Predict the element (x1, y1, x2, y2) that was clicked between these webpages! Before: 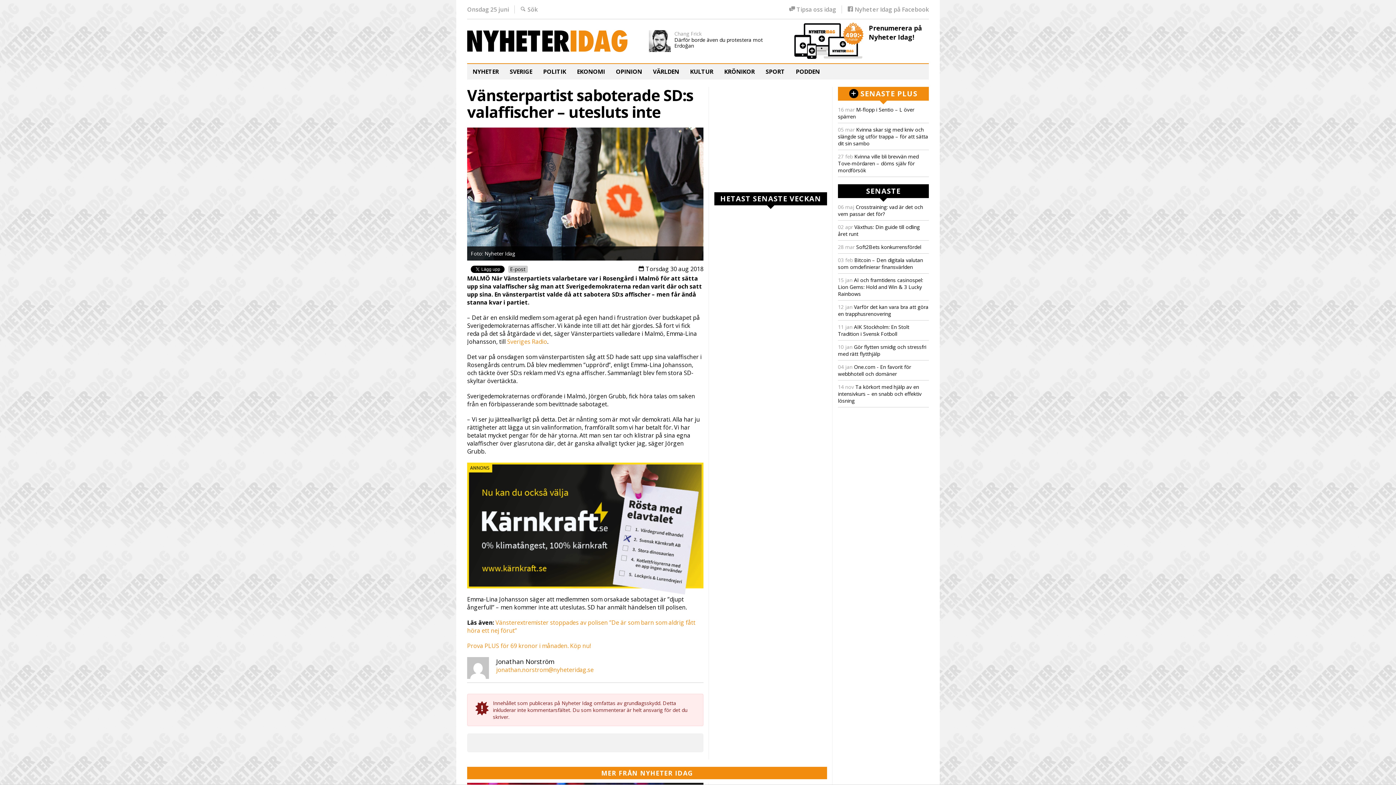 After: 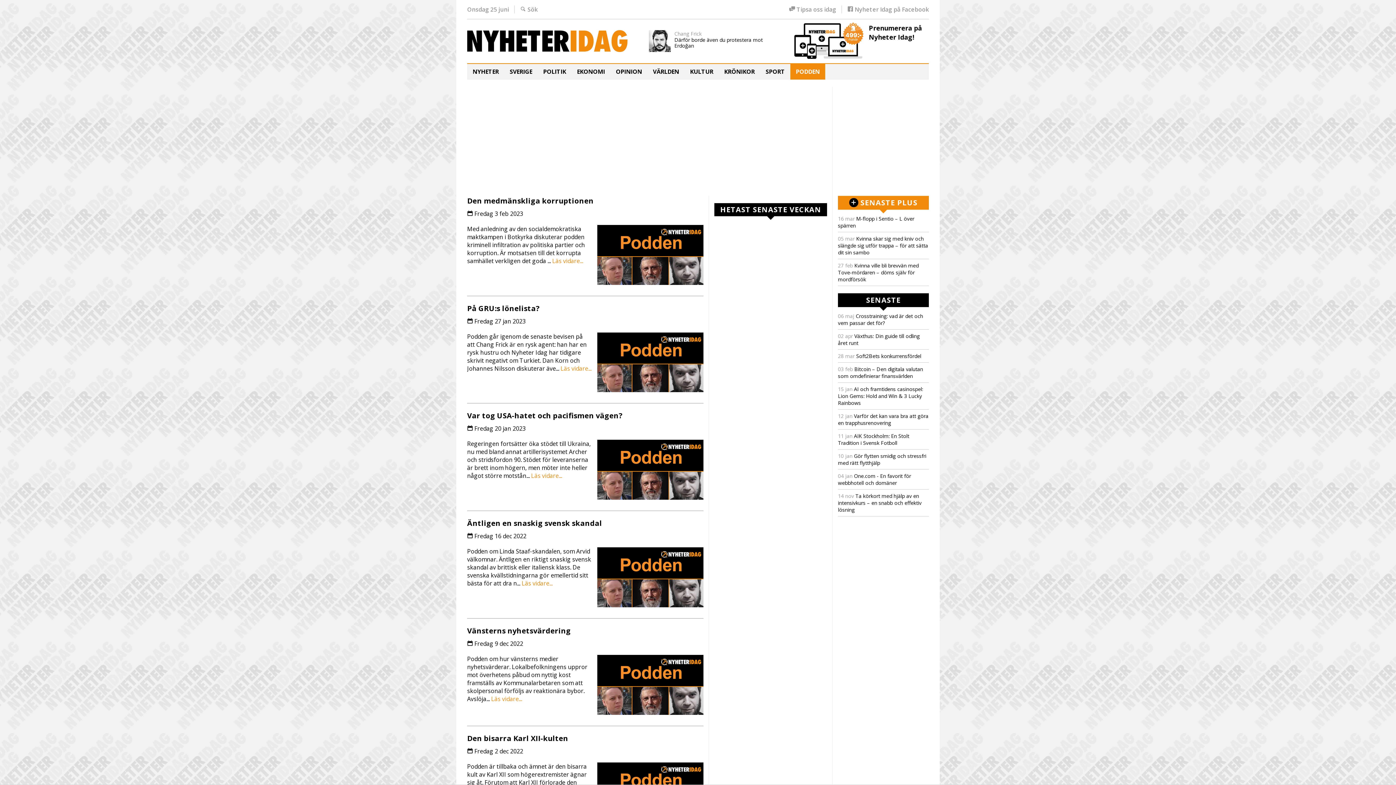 Action: label: PODDEN bbox: (790, 64, 825, 79)